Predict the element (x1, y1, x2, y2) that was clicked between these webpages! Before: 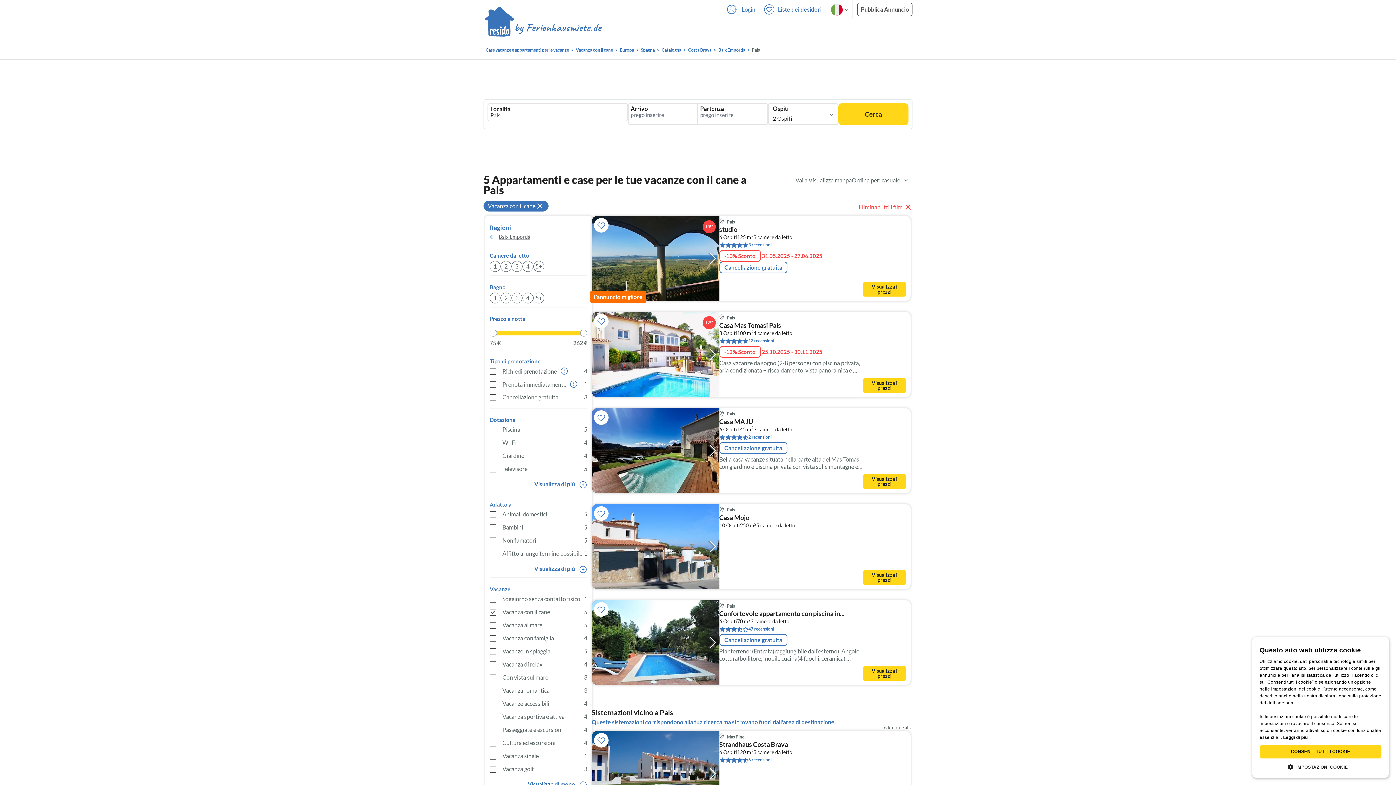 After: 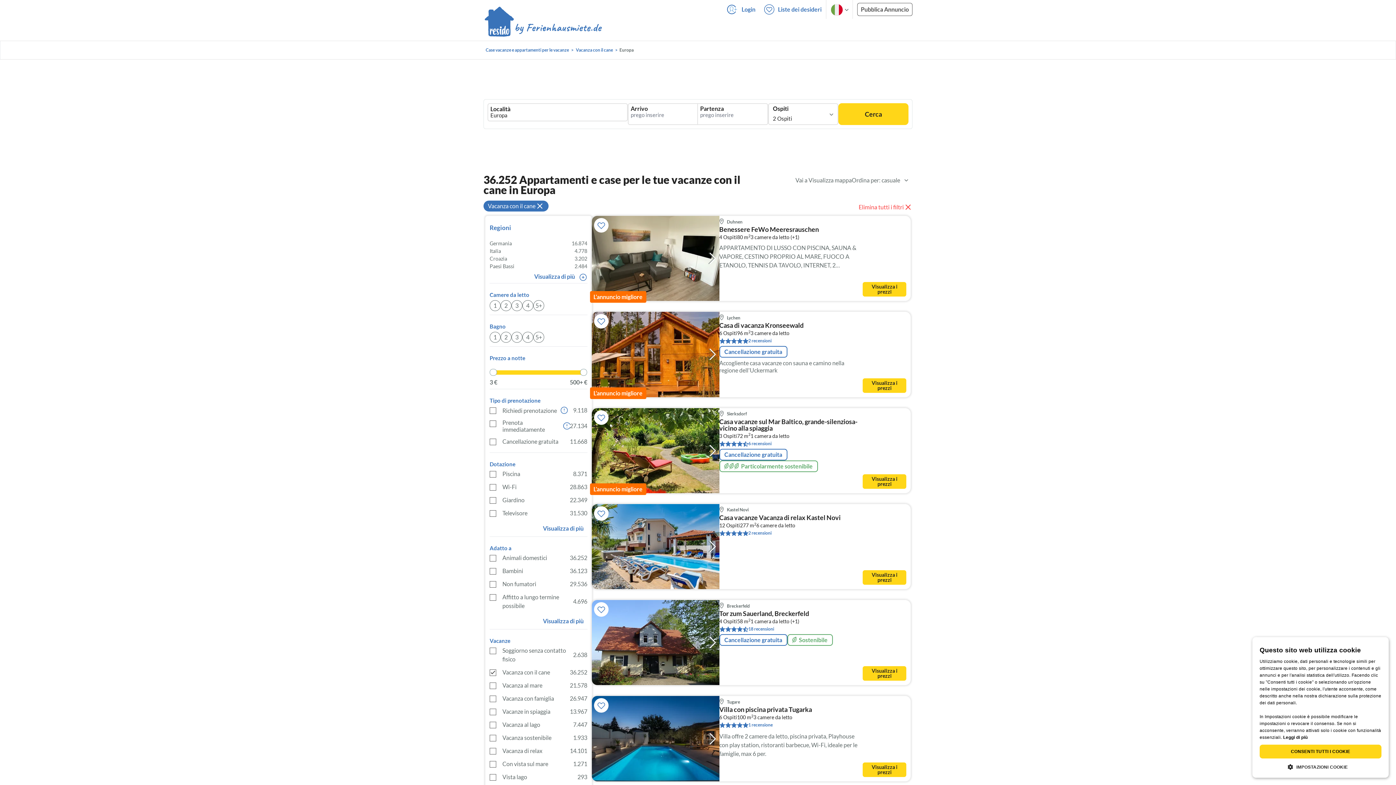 Action: label: Europa bbox: (617, 46, 636, 53)